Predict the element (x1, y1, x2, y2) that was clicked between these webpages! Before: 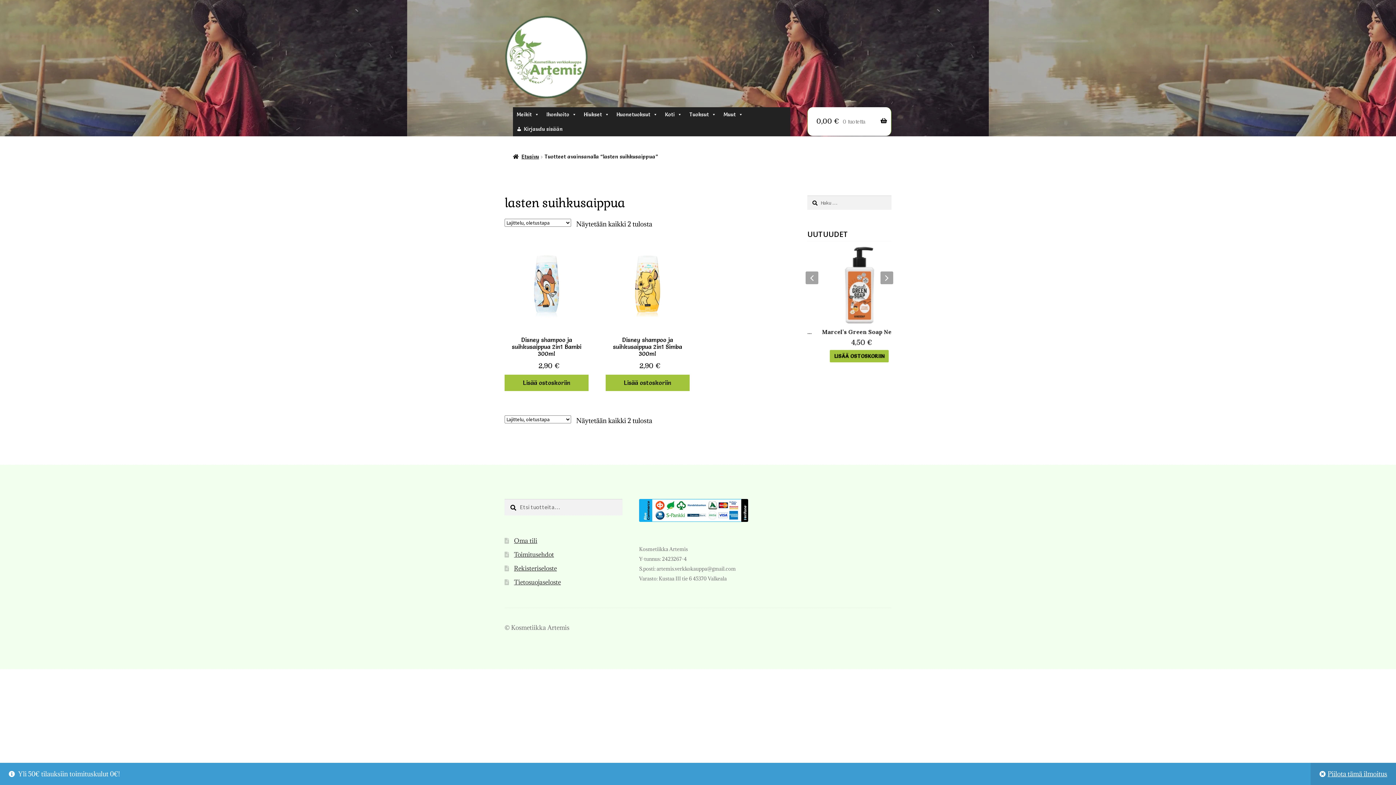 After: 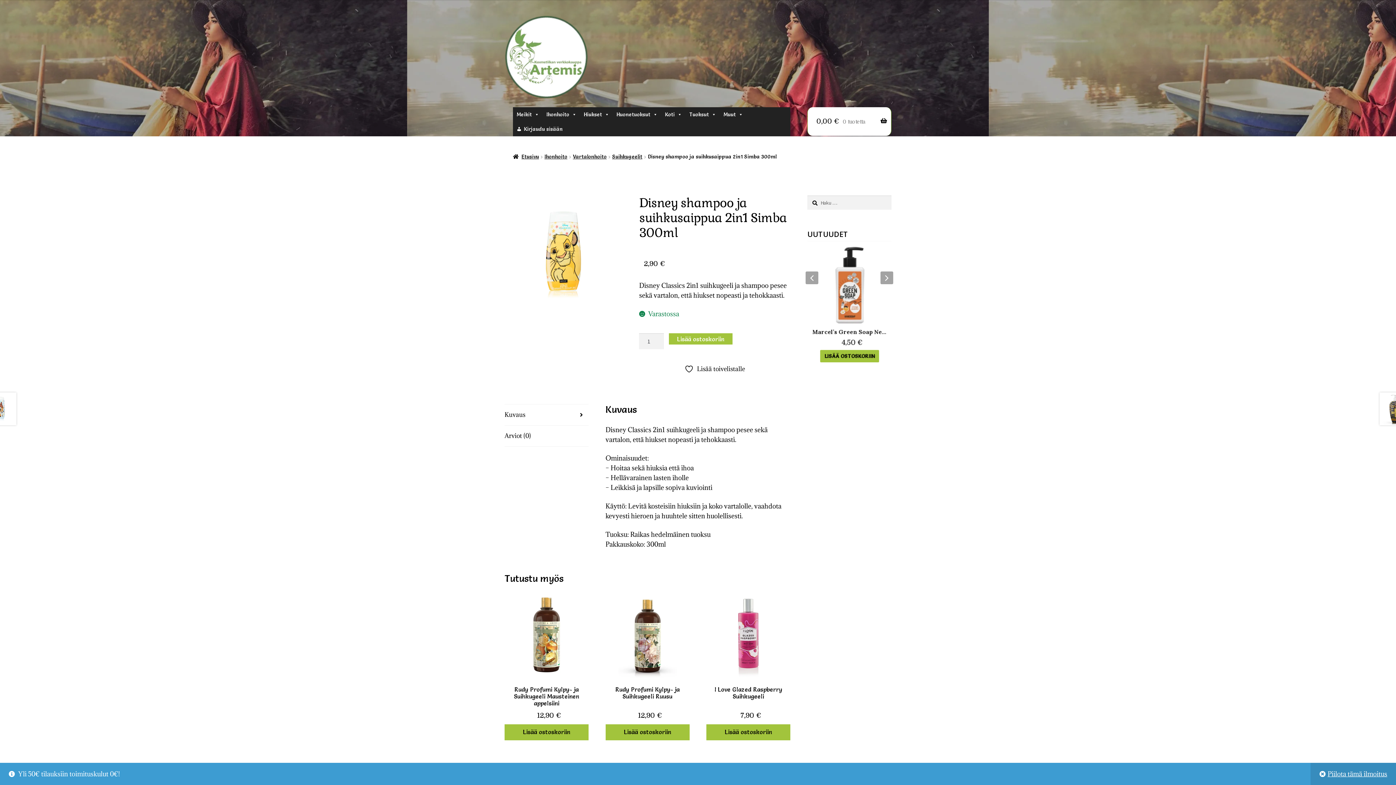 Action: bbox: (605, 244, 689, 371) label: Disney shampoo ja suihkusaippua 2in1 Simba 300ml
2,90 €